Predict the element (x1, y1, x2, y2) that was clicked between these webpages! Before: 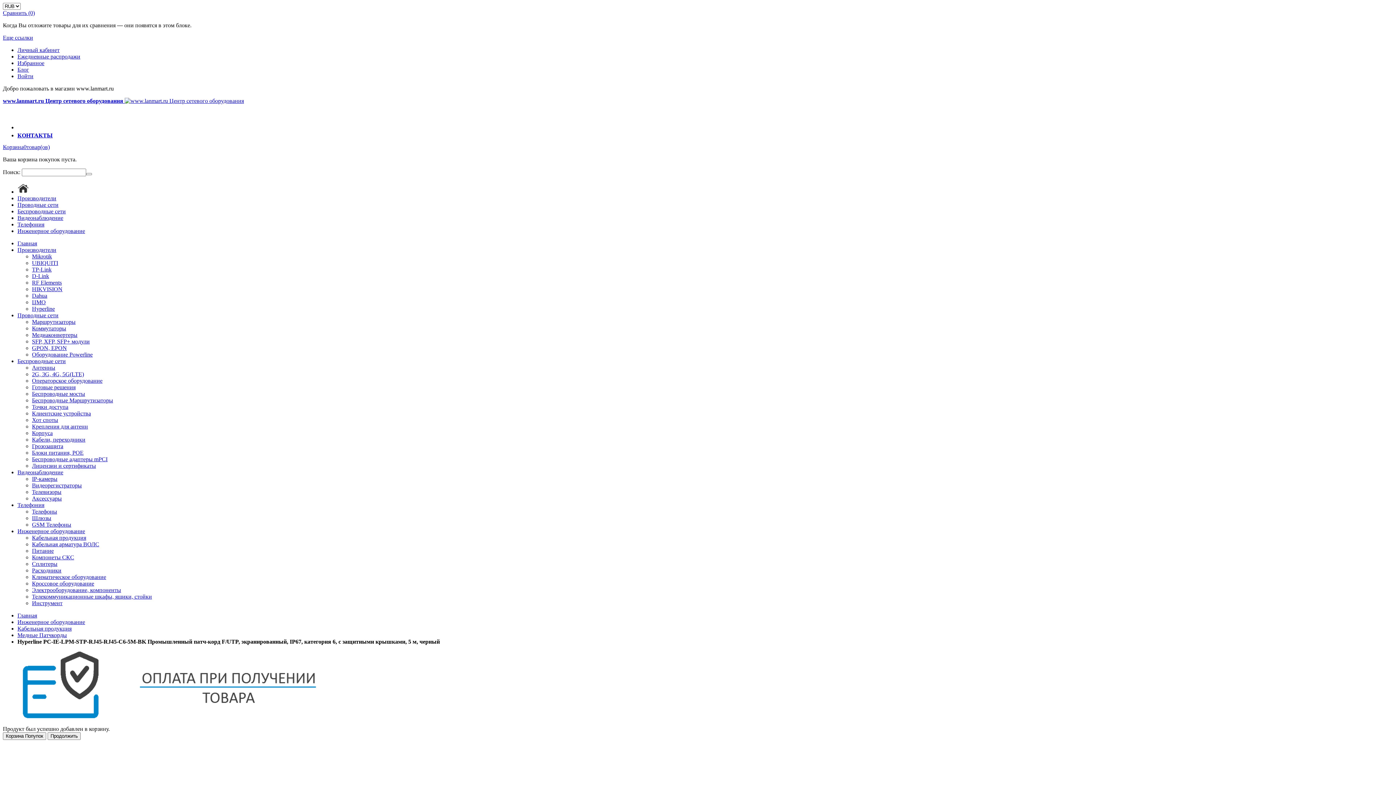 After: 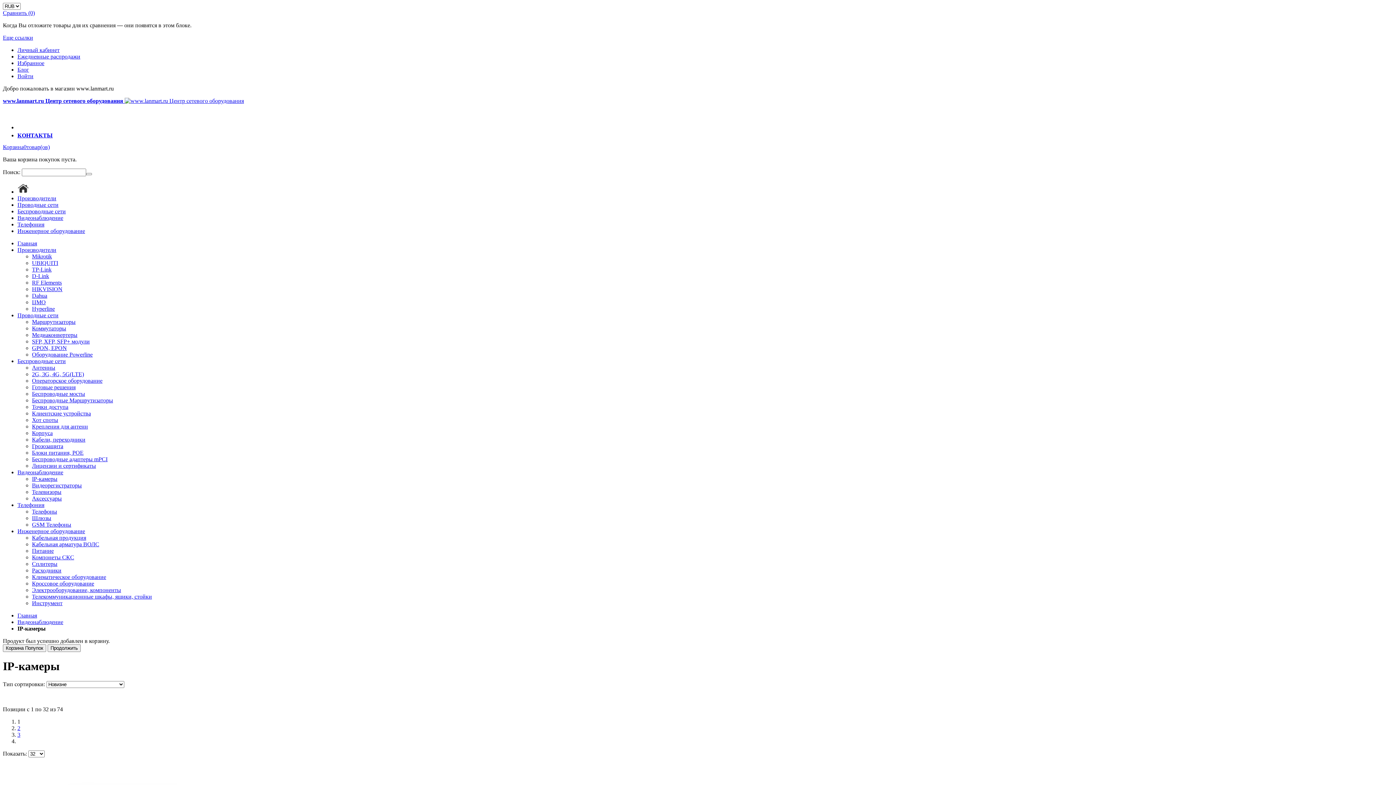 Action: bbox: (32, 476, 57, 482) label: IP-камеры